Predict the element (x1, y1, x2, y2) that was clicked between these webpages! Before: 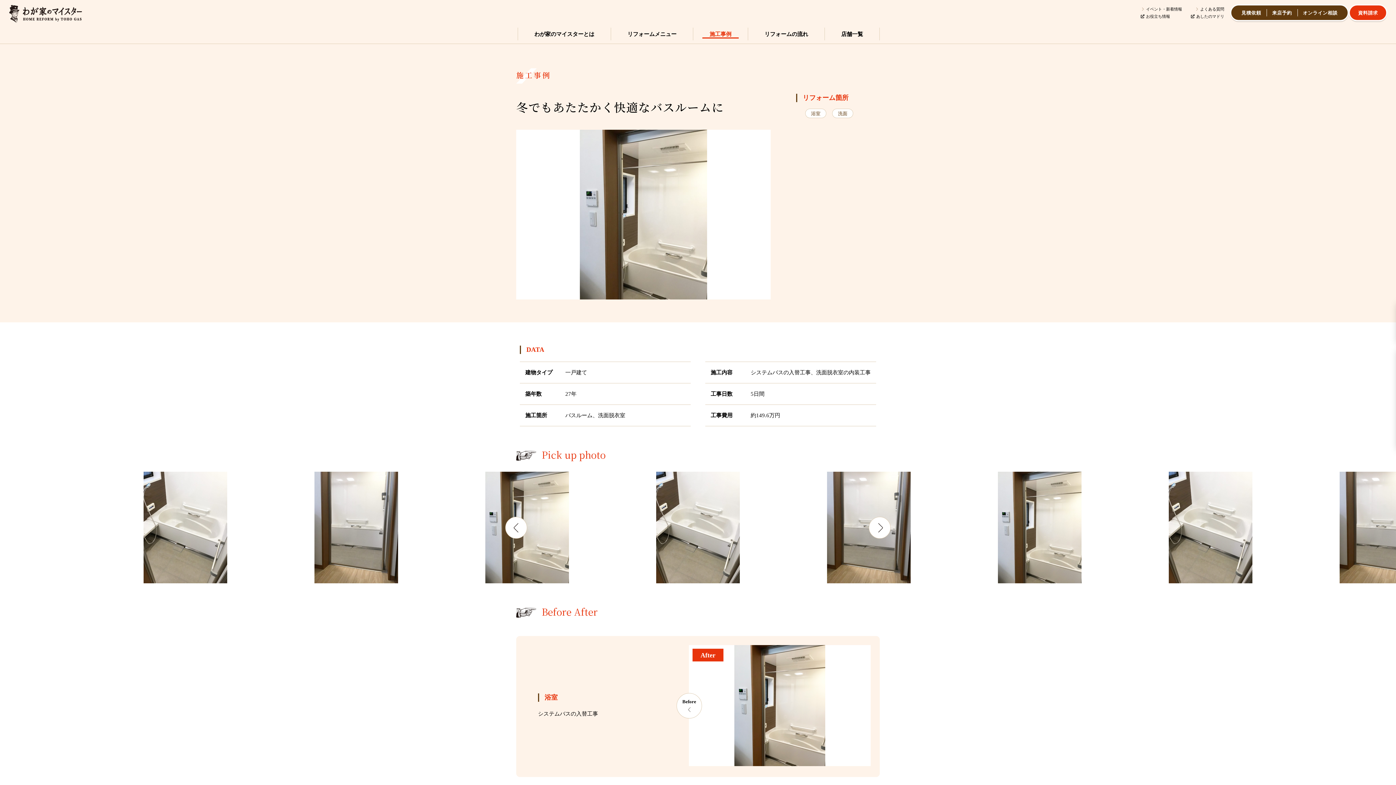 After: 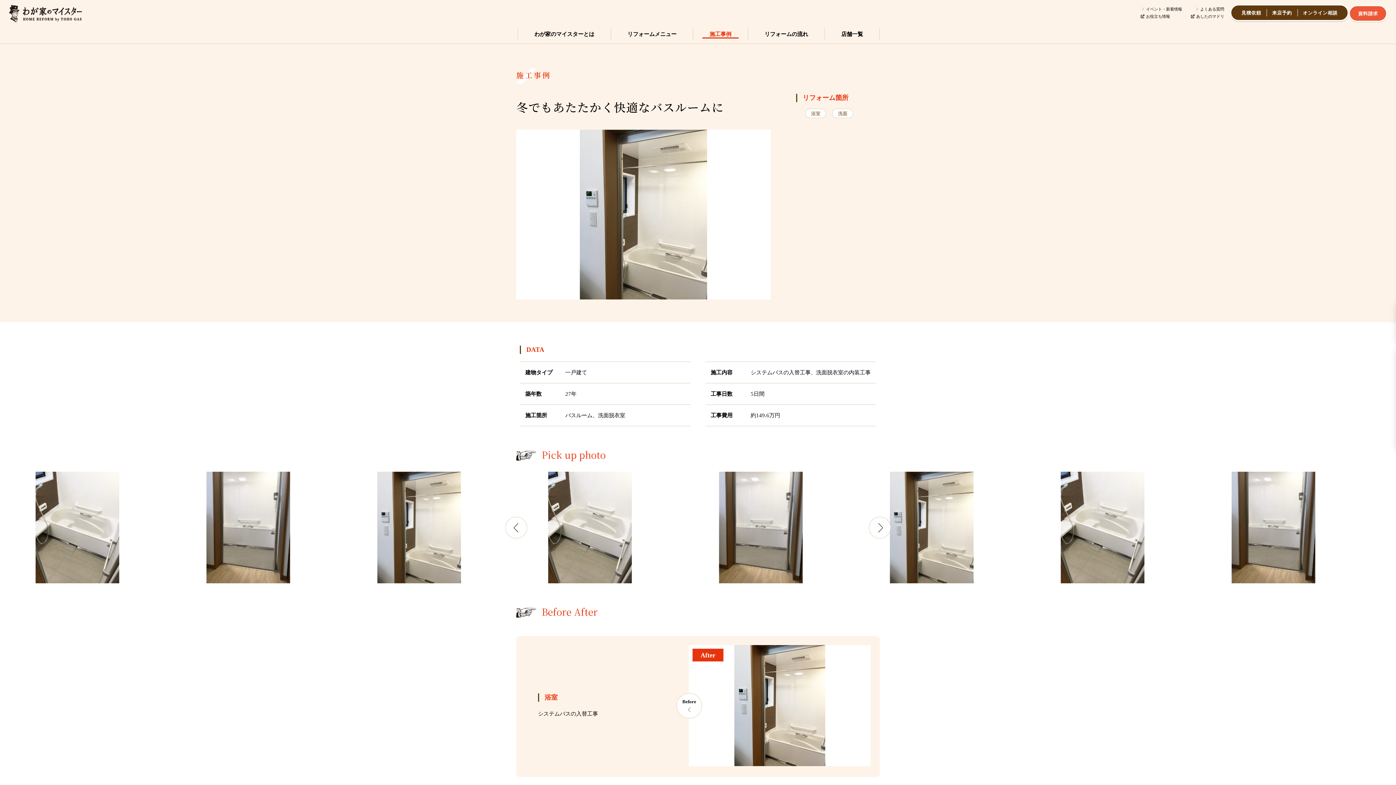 Action: bbox: (1349, 4, 1387, 21) label: 資料請求